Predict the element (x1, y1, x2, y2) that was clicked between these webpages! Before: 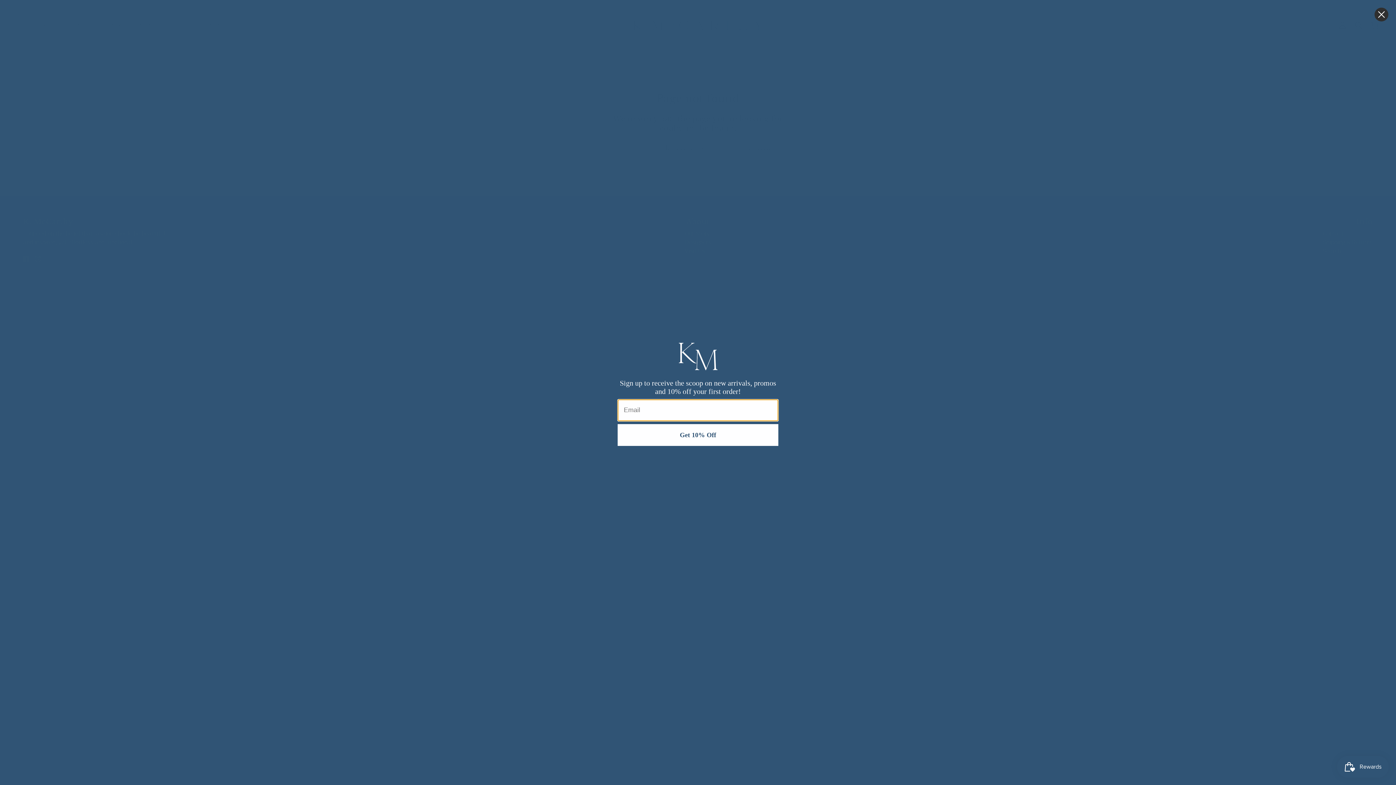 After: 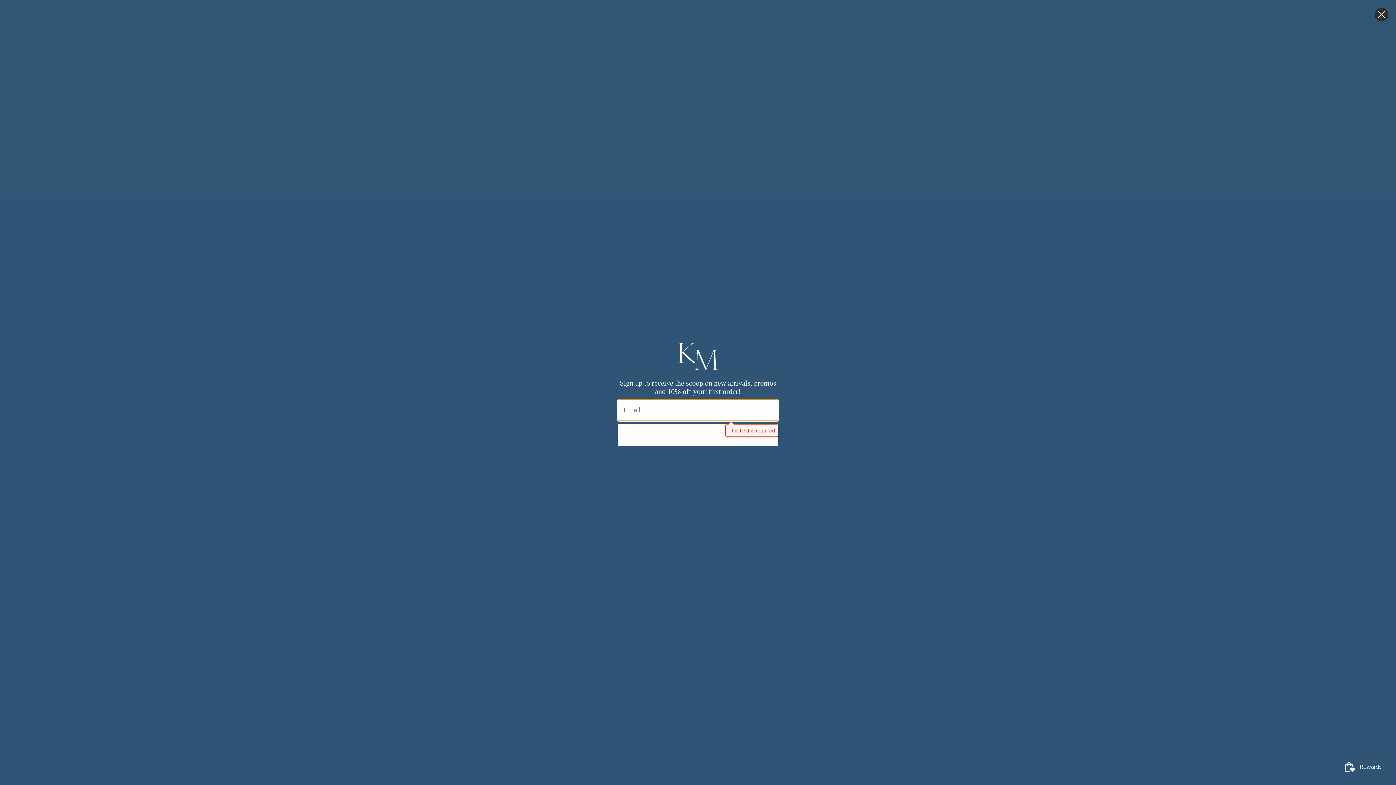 Action: label: Get 10% Off bbox: (617, 424, 778, 446)